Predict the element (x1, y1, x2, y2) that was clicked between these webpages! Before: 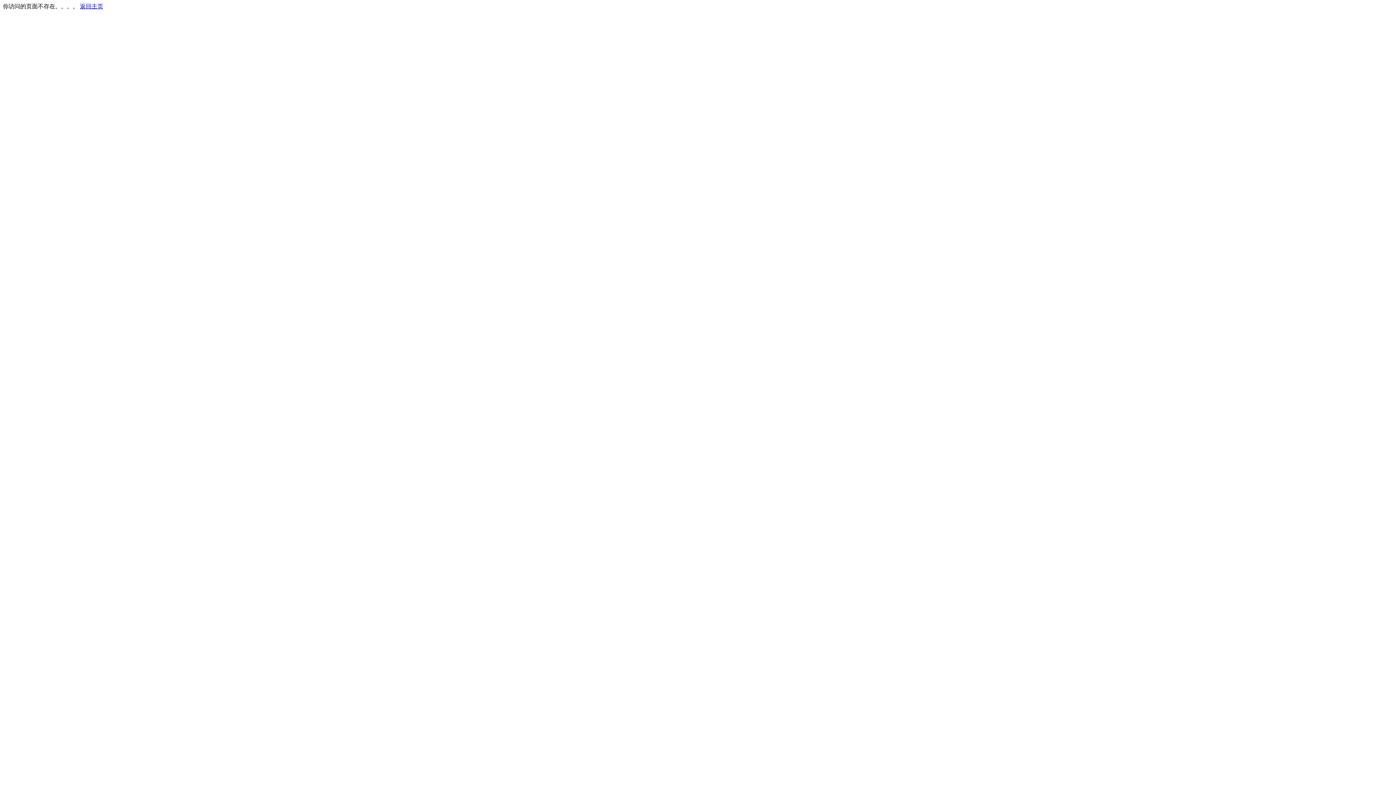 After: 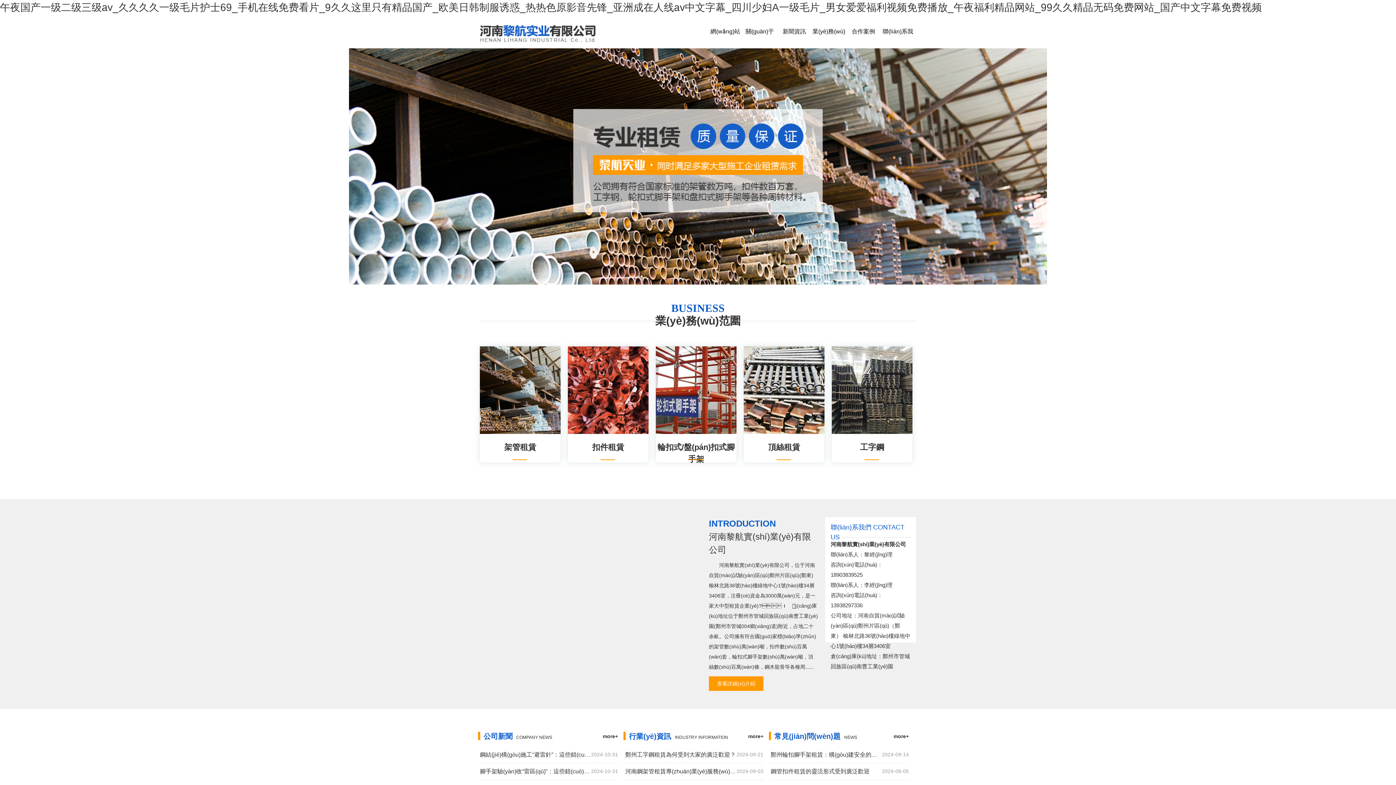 Action: bbox: (80, 3, 103, 9) label: 返回主页